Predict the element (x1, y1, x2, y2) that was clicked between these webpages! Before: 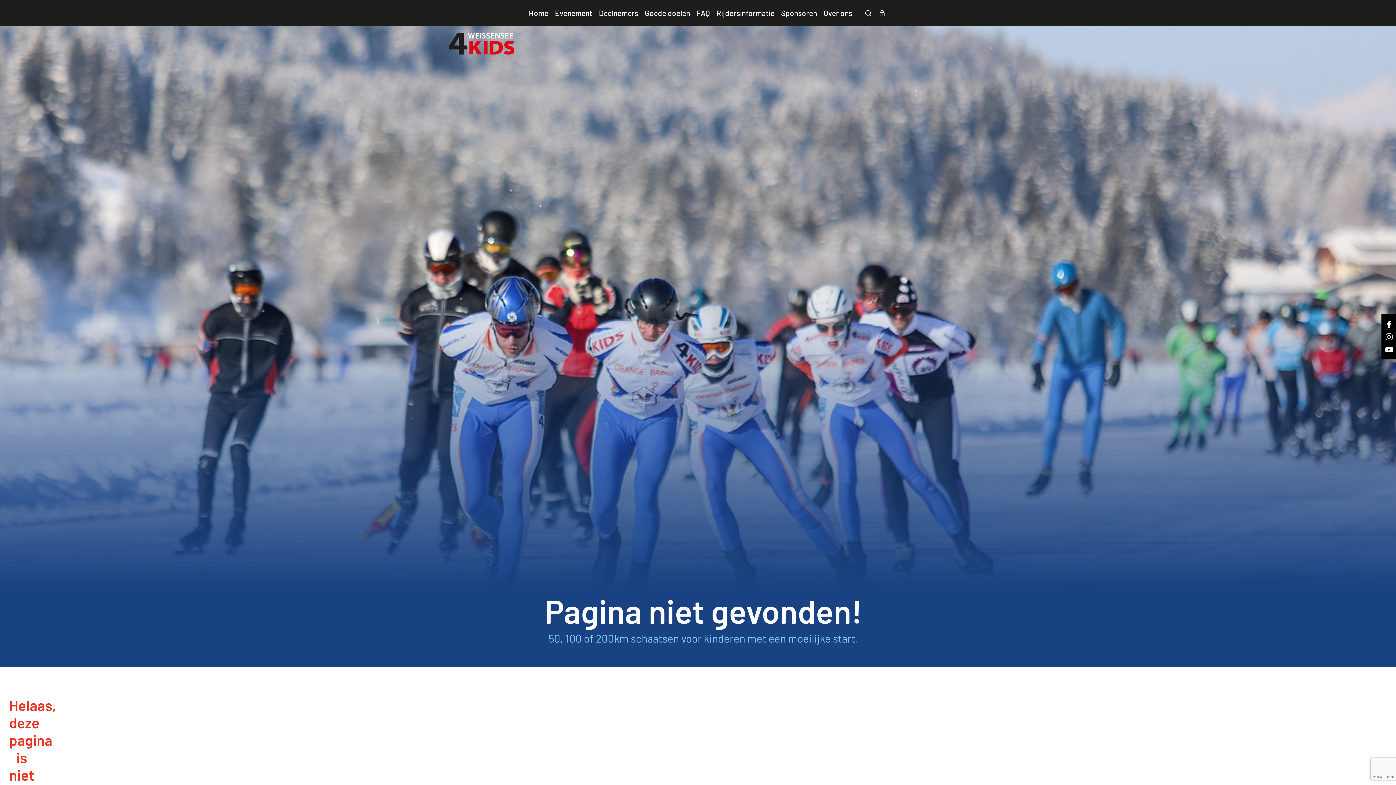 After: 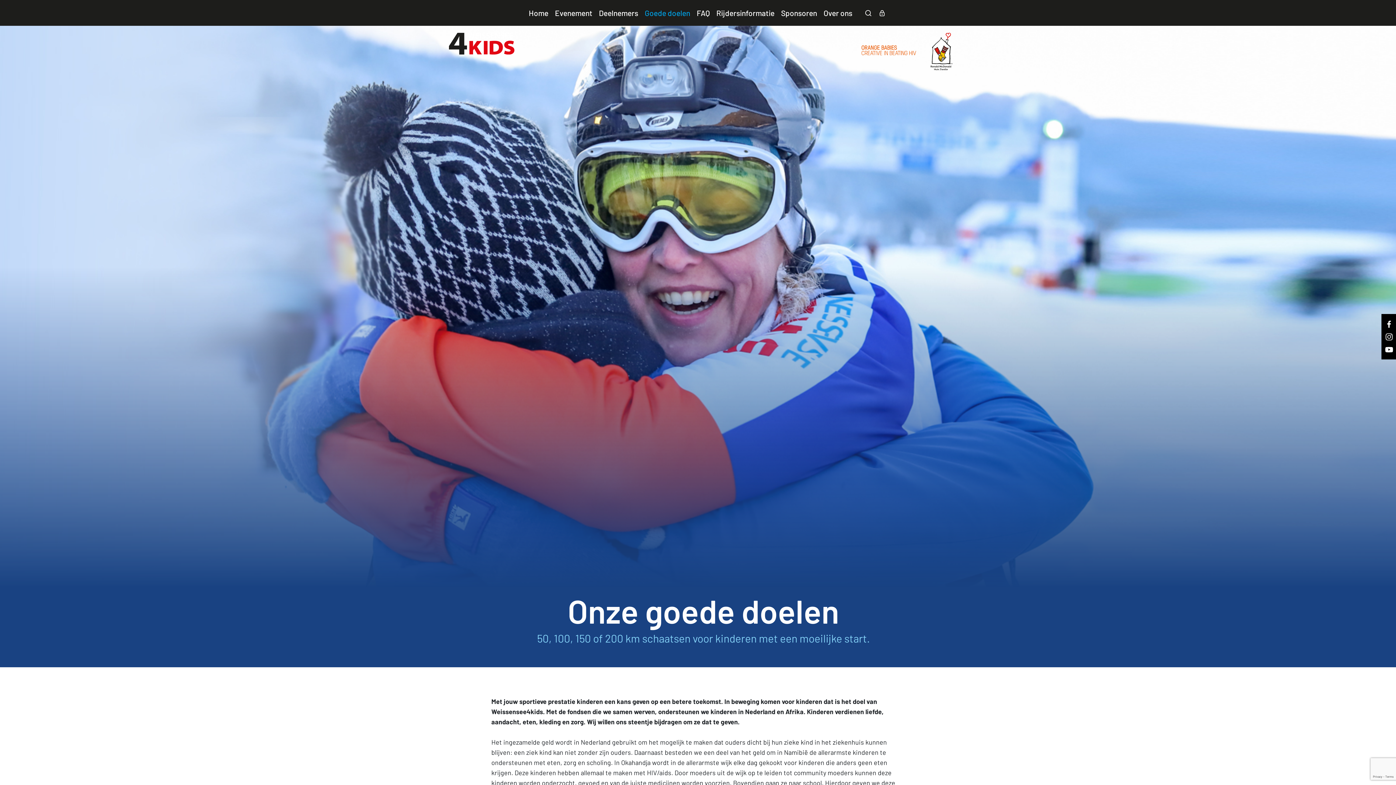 Action: label: Goede doelen bbox: (644, 8, 690, 17)